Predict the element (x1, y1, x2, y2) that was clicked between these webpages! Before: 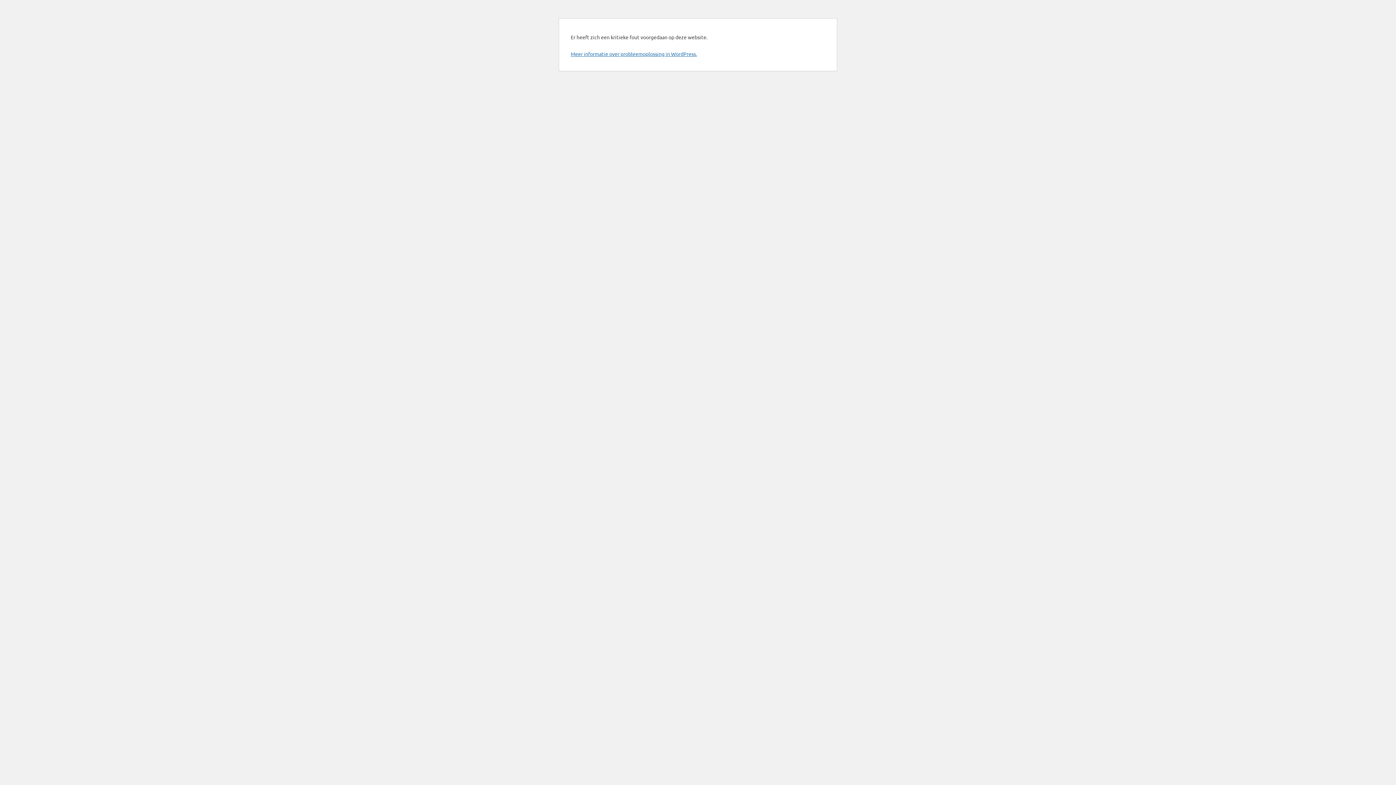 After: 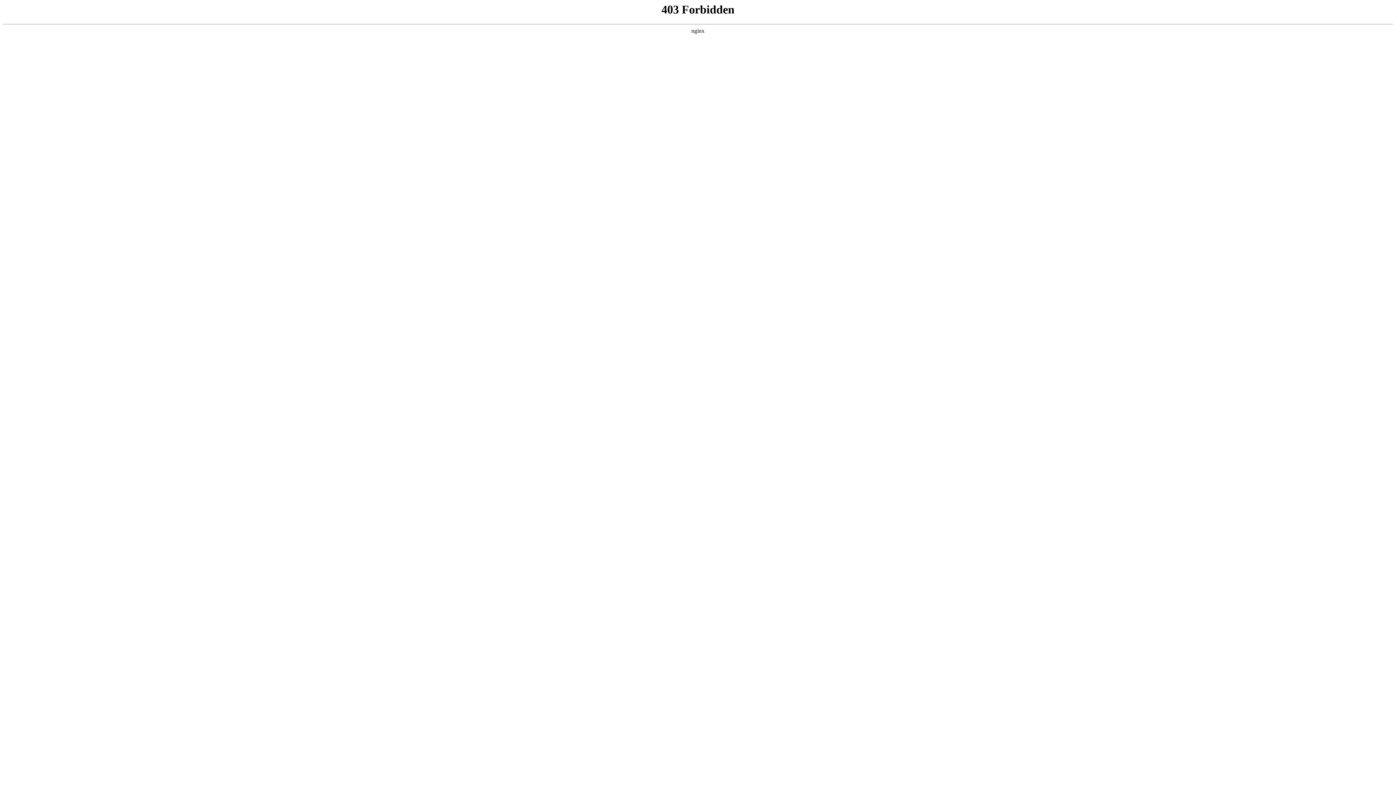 Action: label: Meer informatie over probleemoplossing in WordPress. bbox: (570, 50, 697, 57)